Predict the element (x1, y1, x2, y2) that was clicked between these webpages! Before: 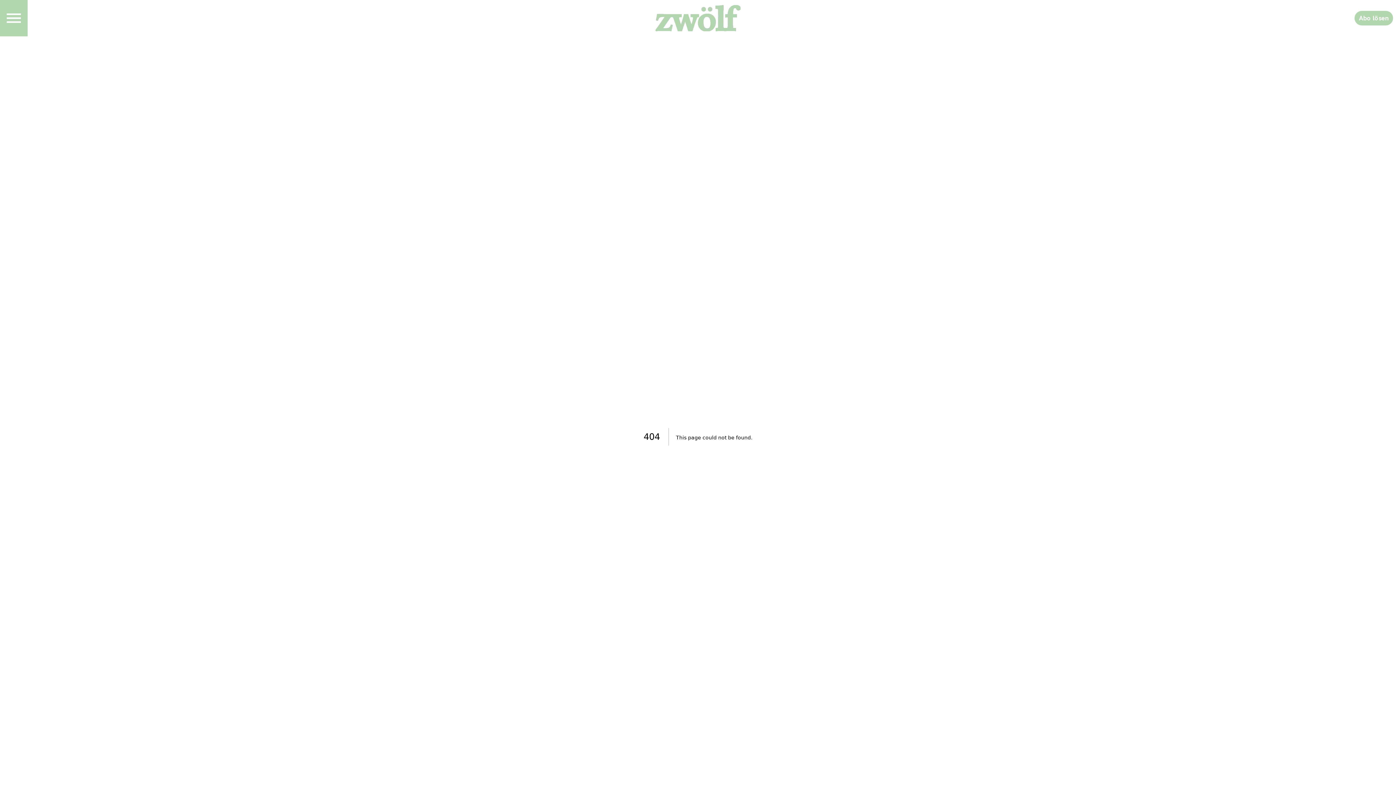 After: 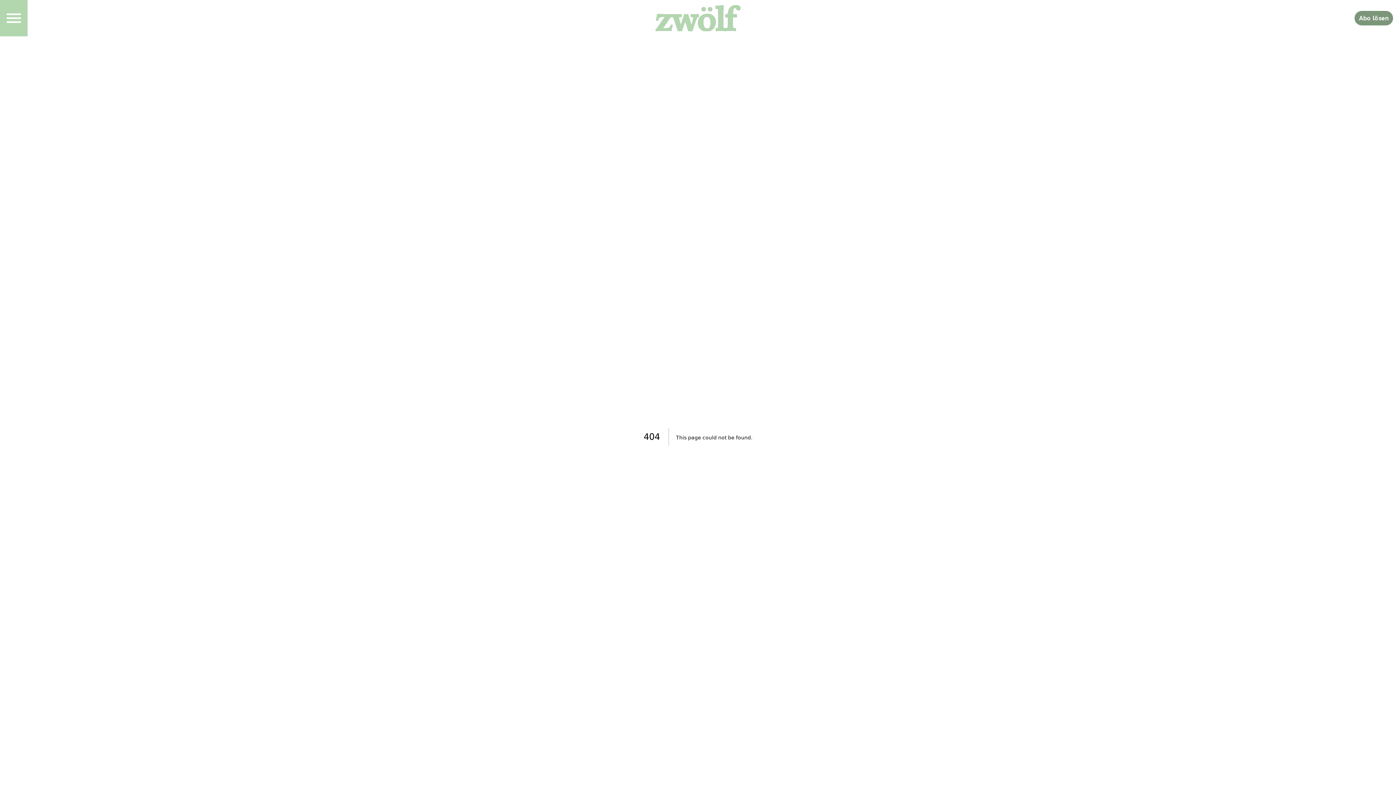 Action: label: Abo lösen bbox: (1354, 10, 1393, 25)